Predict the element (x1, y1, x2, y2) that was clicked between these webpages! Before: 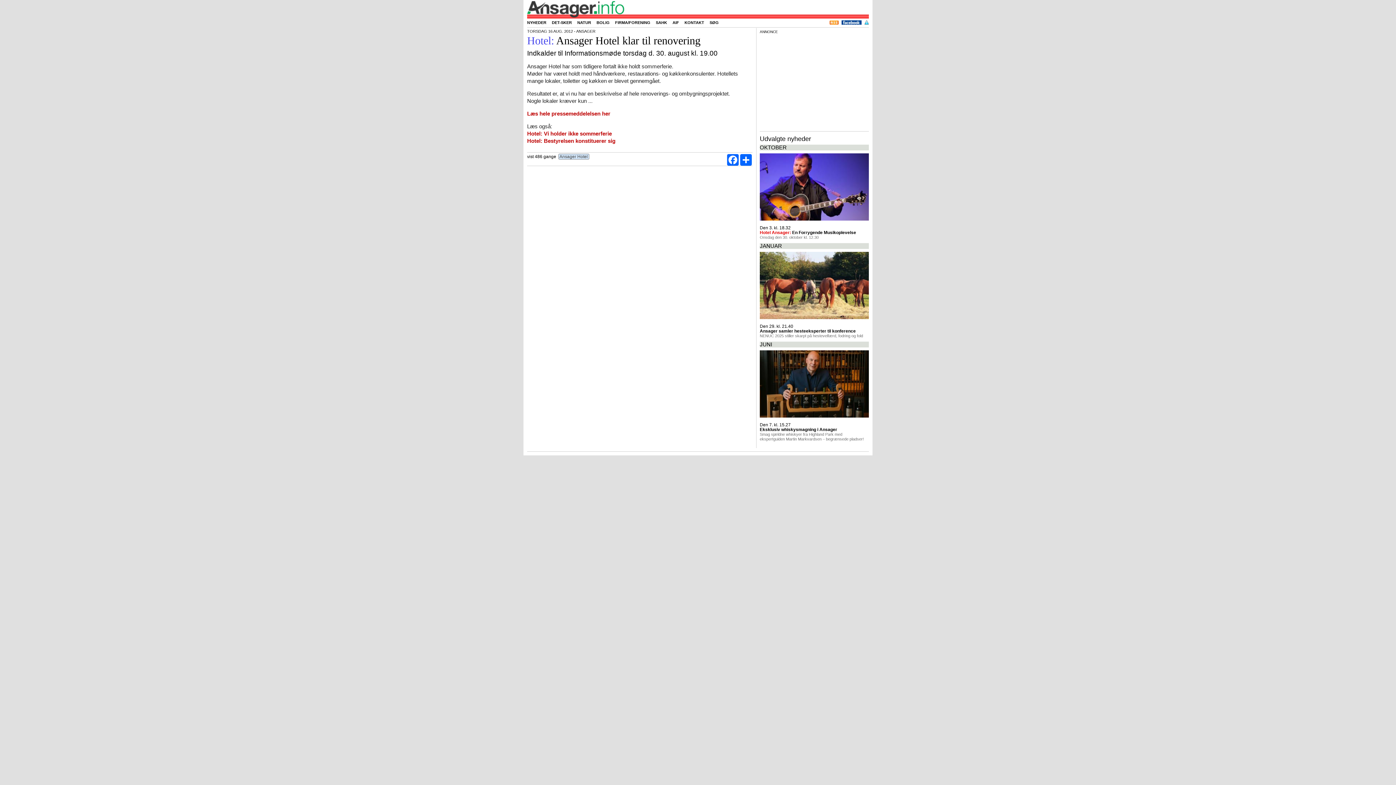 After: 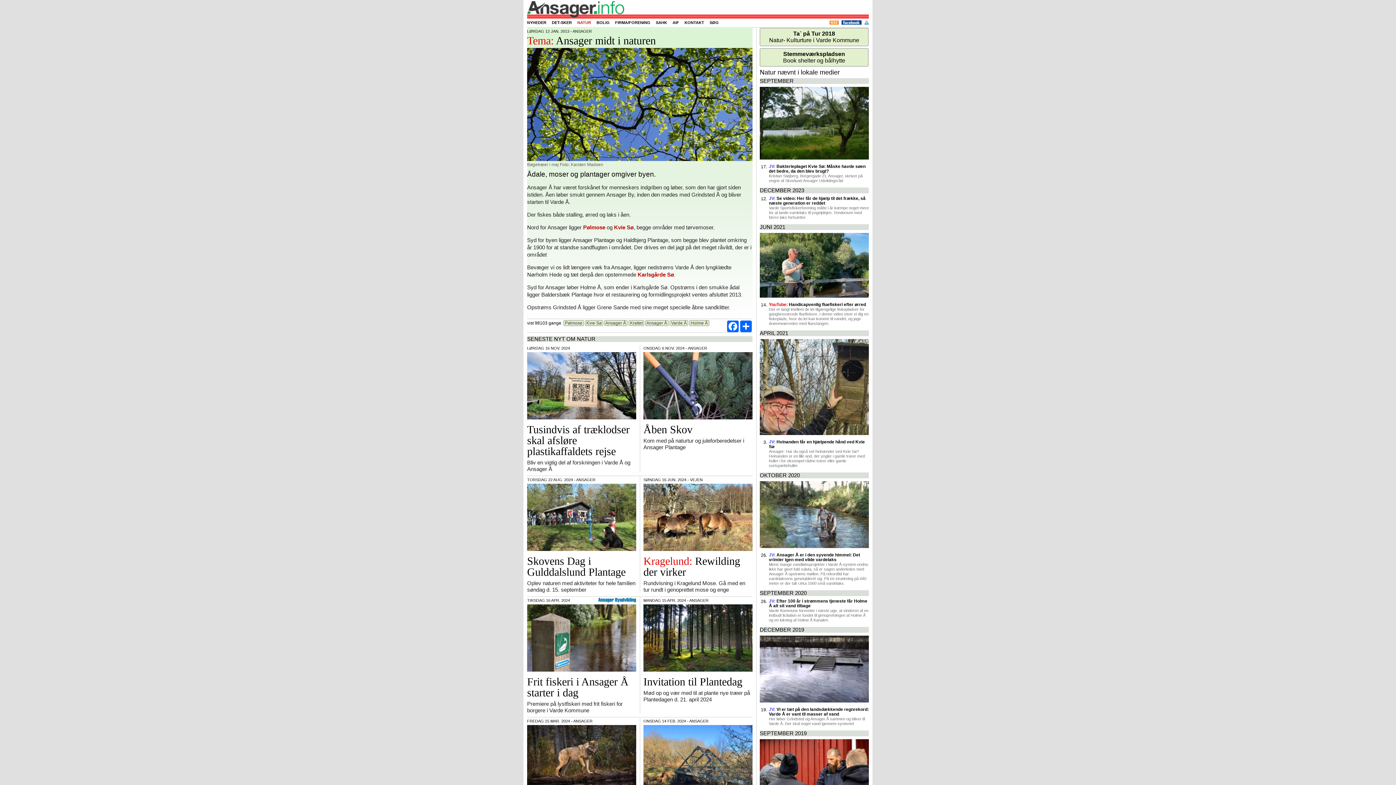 Action: label: NATUR bbox: (577, 18, 591, 26)